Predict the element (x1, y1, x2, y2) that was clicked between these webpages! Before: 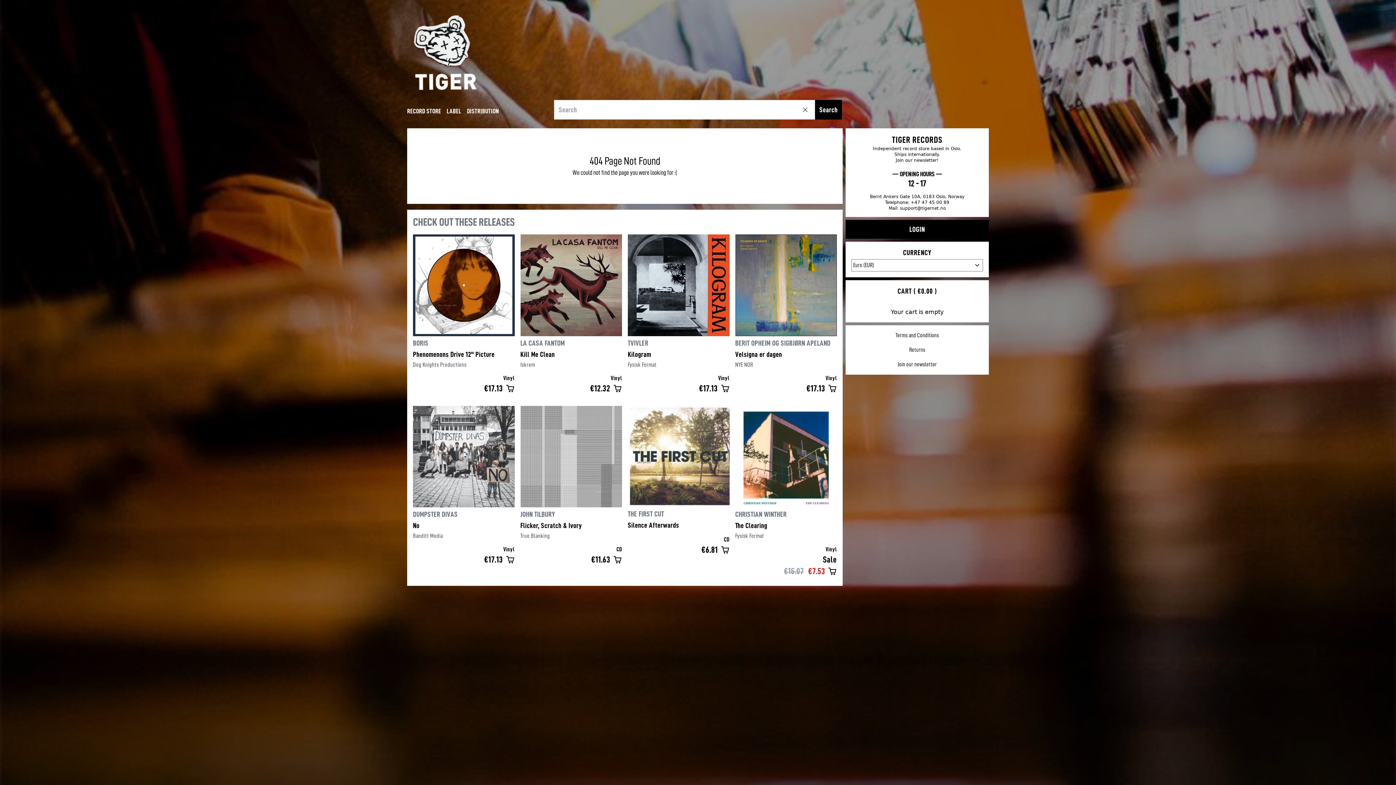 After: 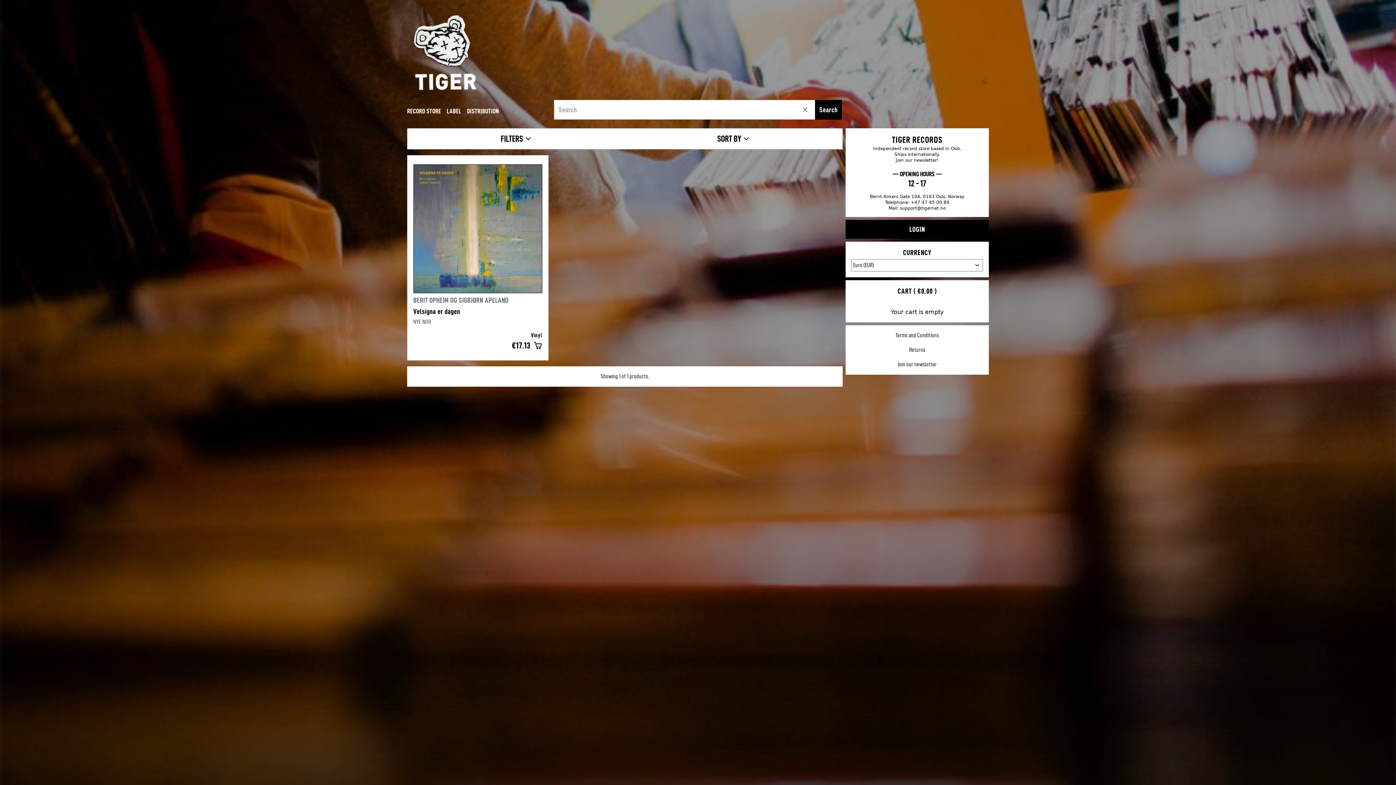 Action: label: BERIT OPHEIM OG SIGBJØRN APELAND bbox: (735, 339, 830, 346)